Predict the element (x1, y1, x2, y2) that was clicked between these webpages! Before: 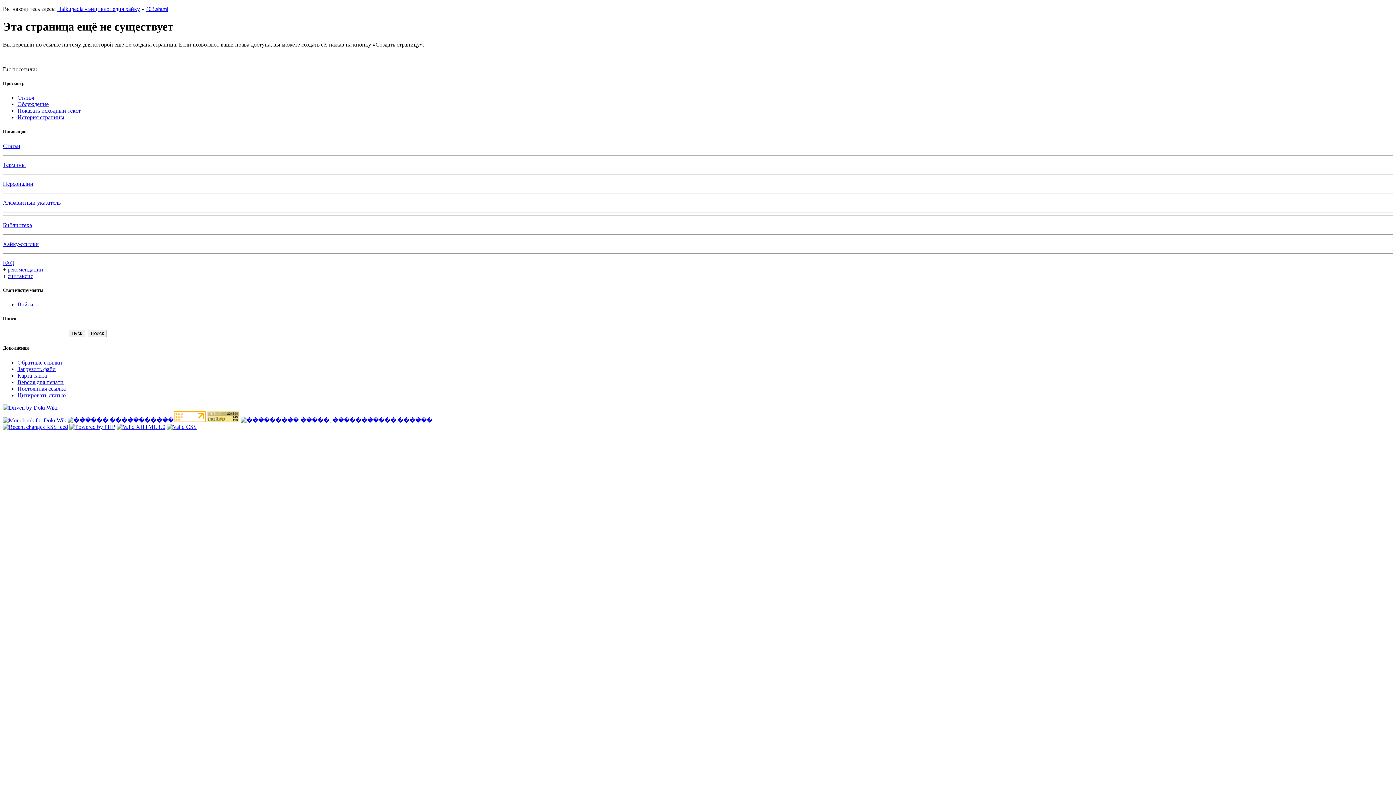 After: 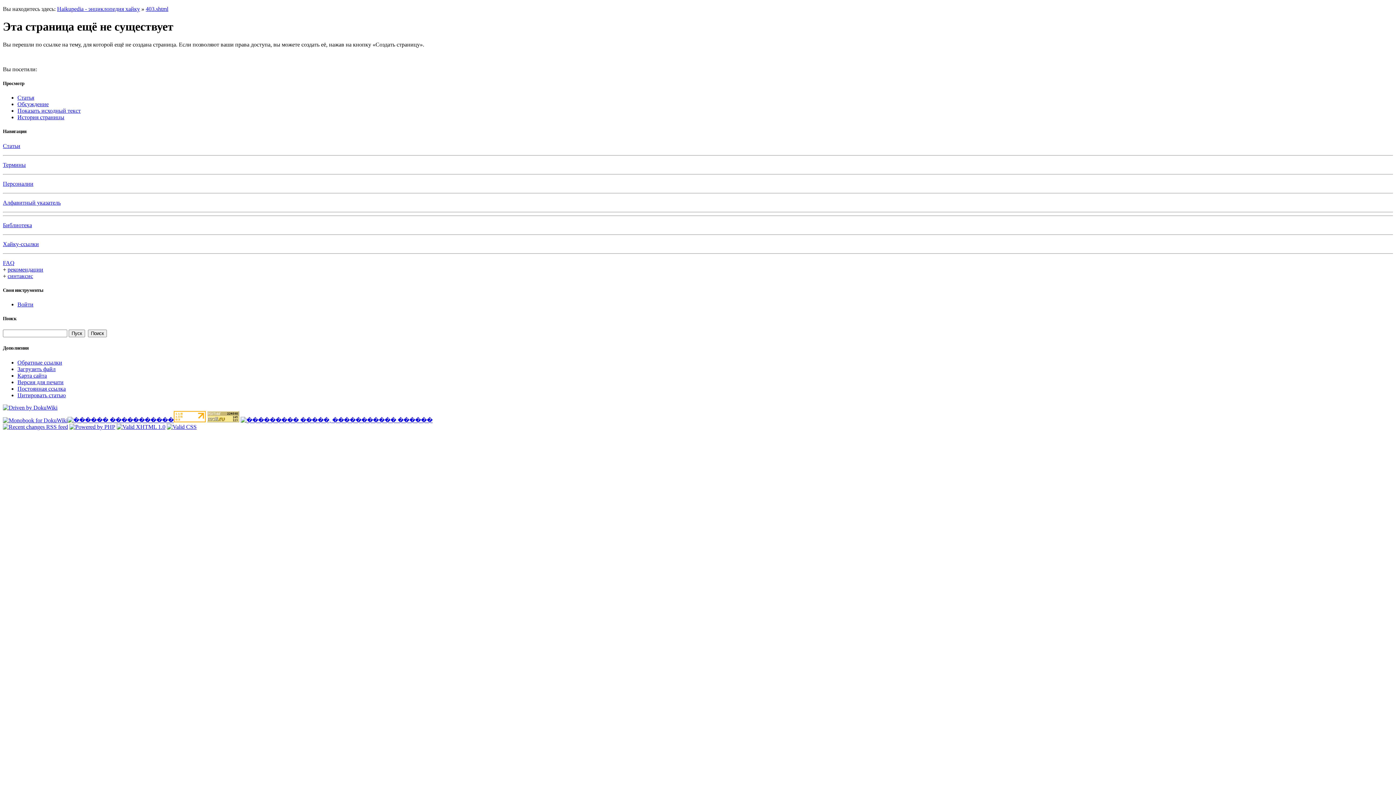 Action: bbox: (2, 423, 68, 430)